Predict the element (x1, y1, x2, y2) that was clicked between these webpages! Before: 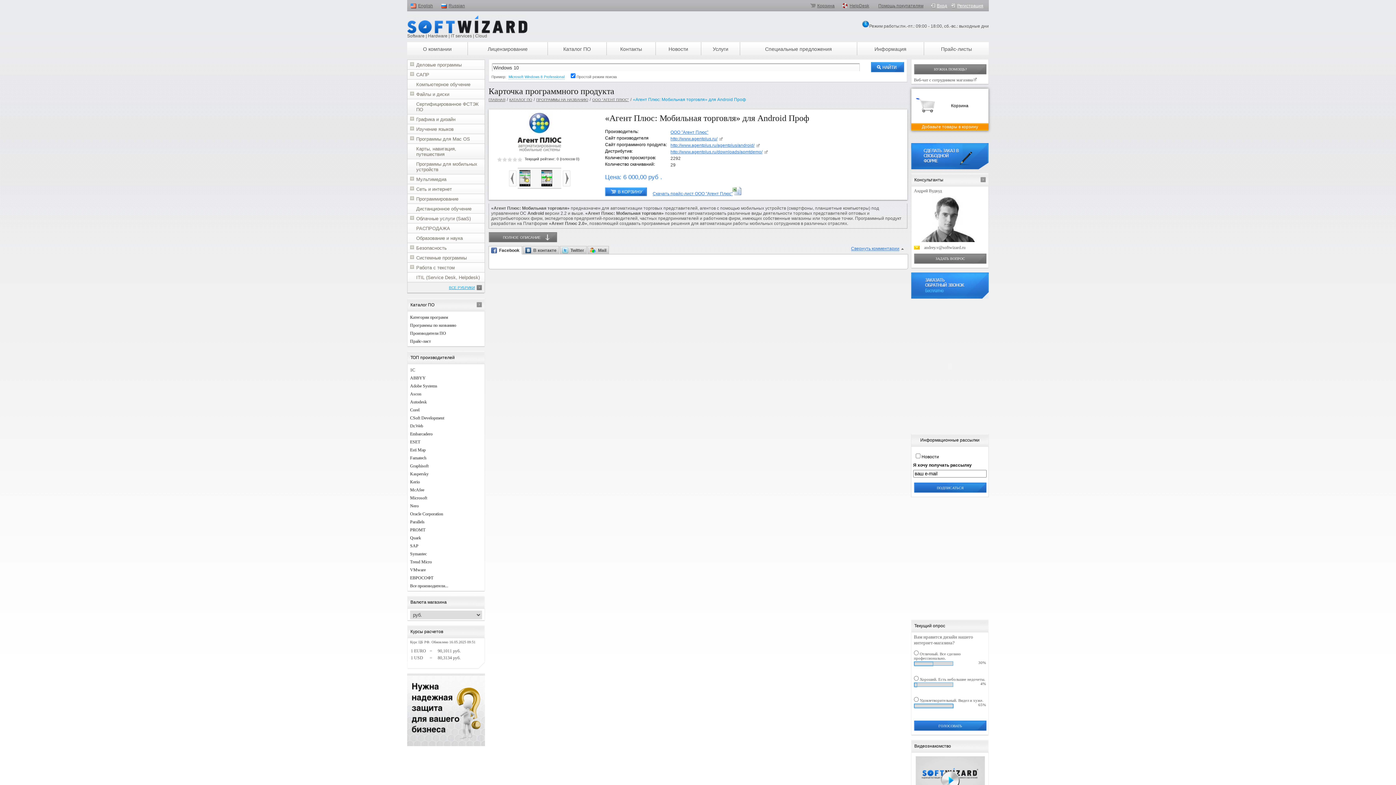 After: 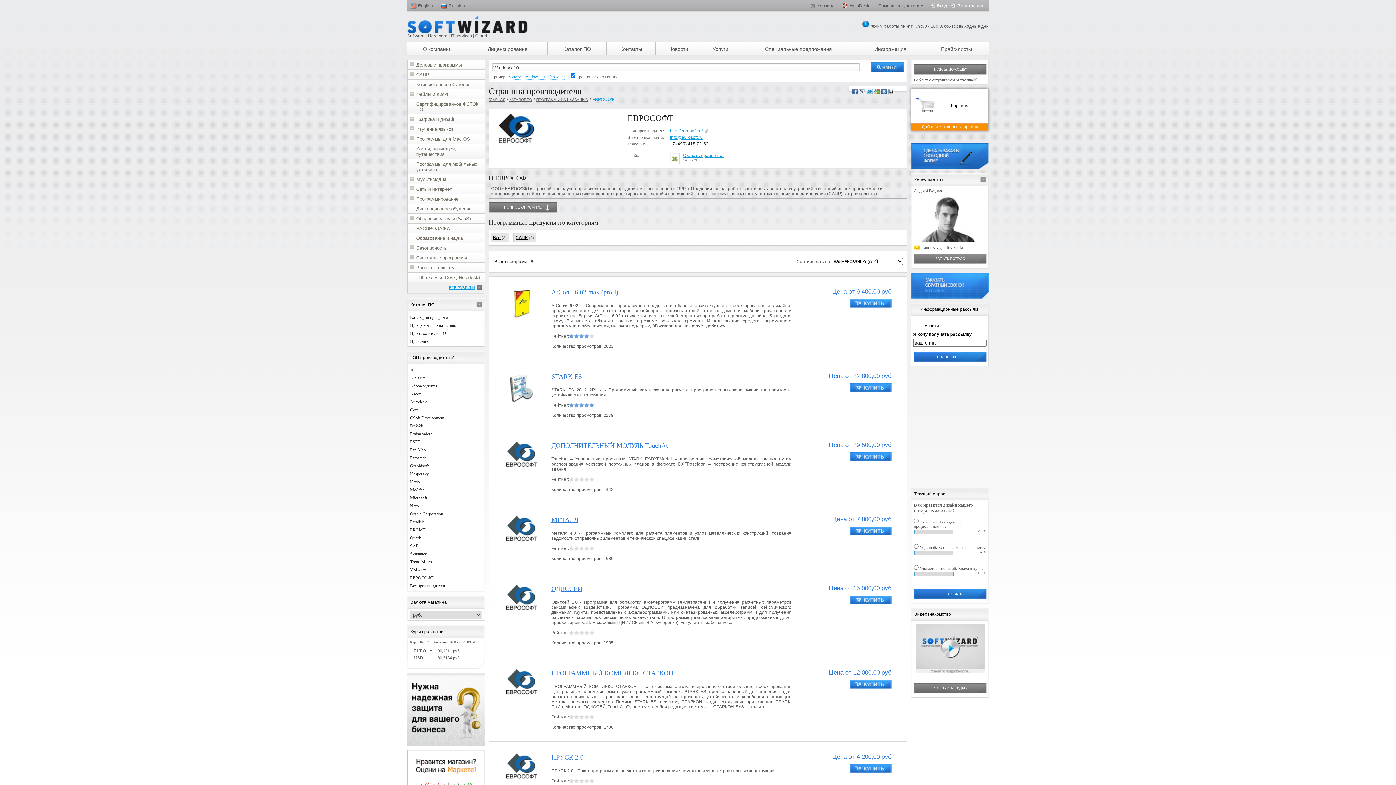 Action: bbox: (407, 574, 484, 582) label: ЕВРОСОФТ